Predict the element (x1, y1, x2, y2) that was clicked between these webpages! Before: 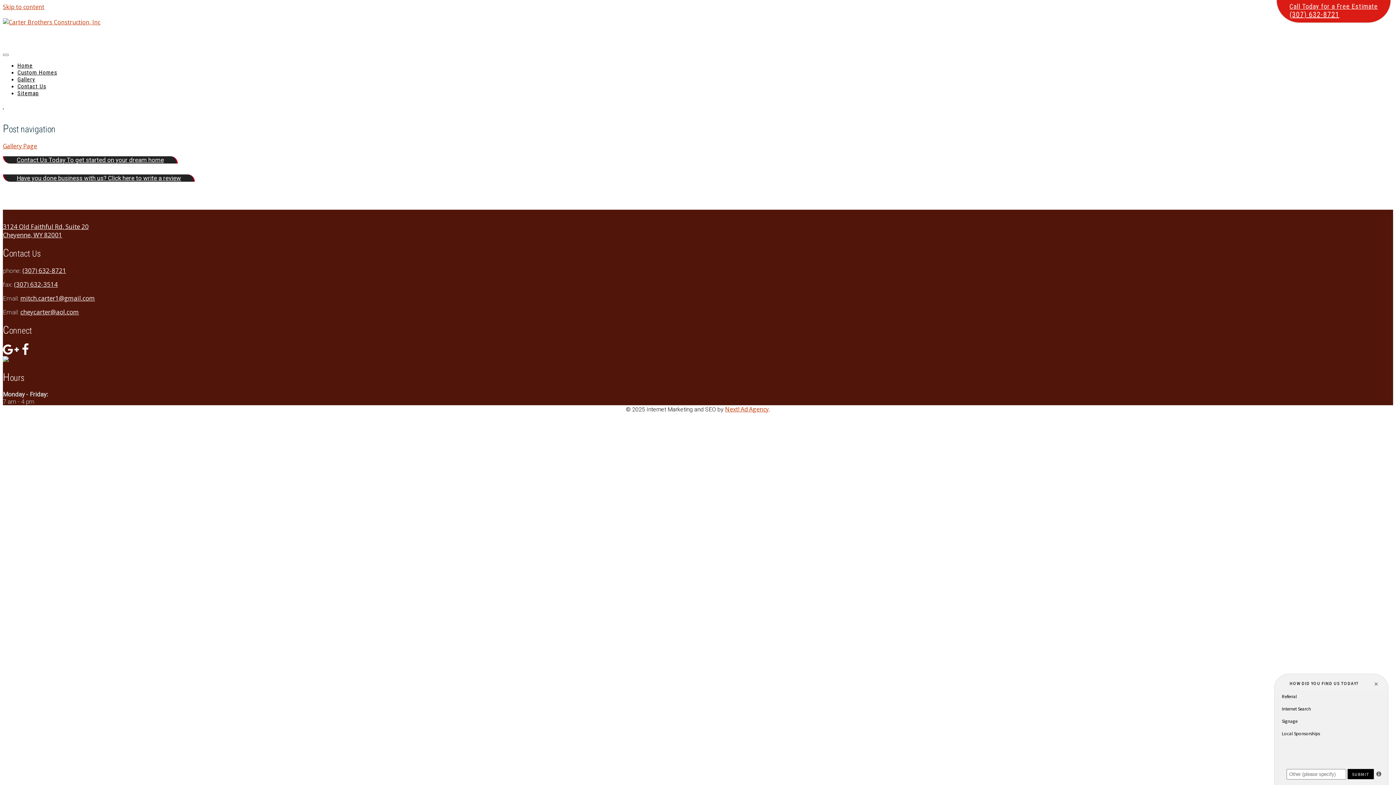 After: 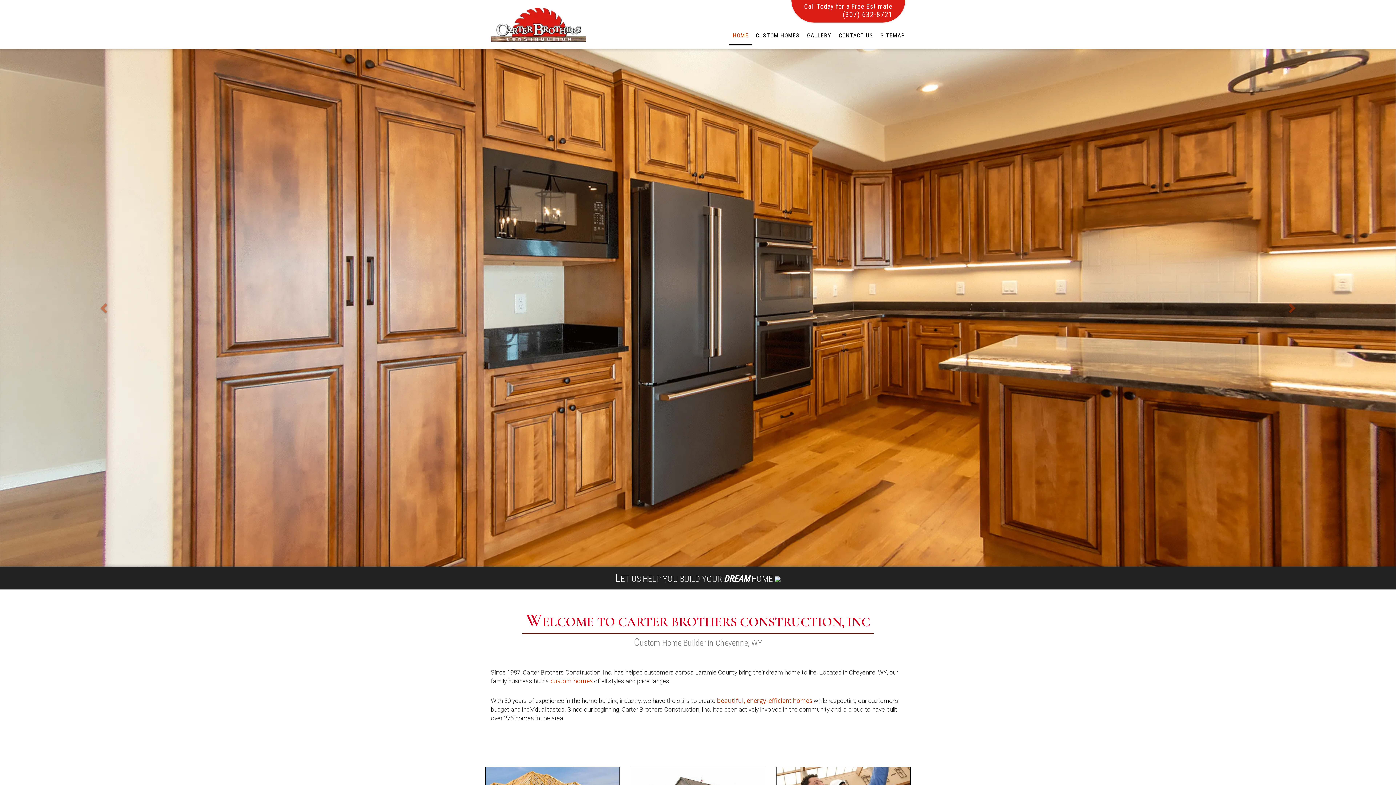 Action: bbox: (2, 18, 100, 26)